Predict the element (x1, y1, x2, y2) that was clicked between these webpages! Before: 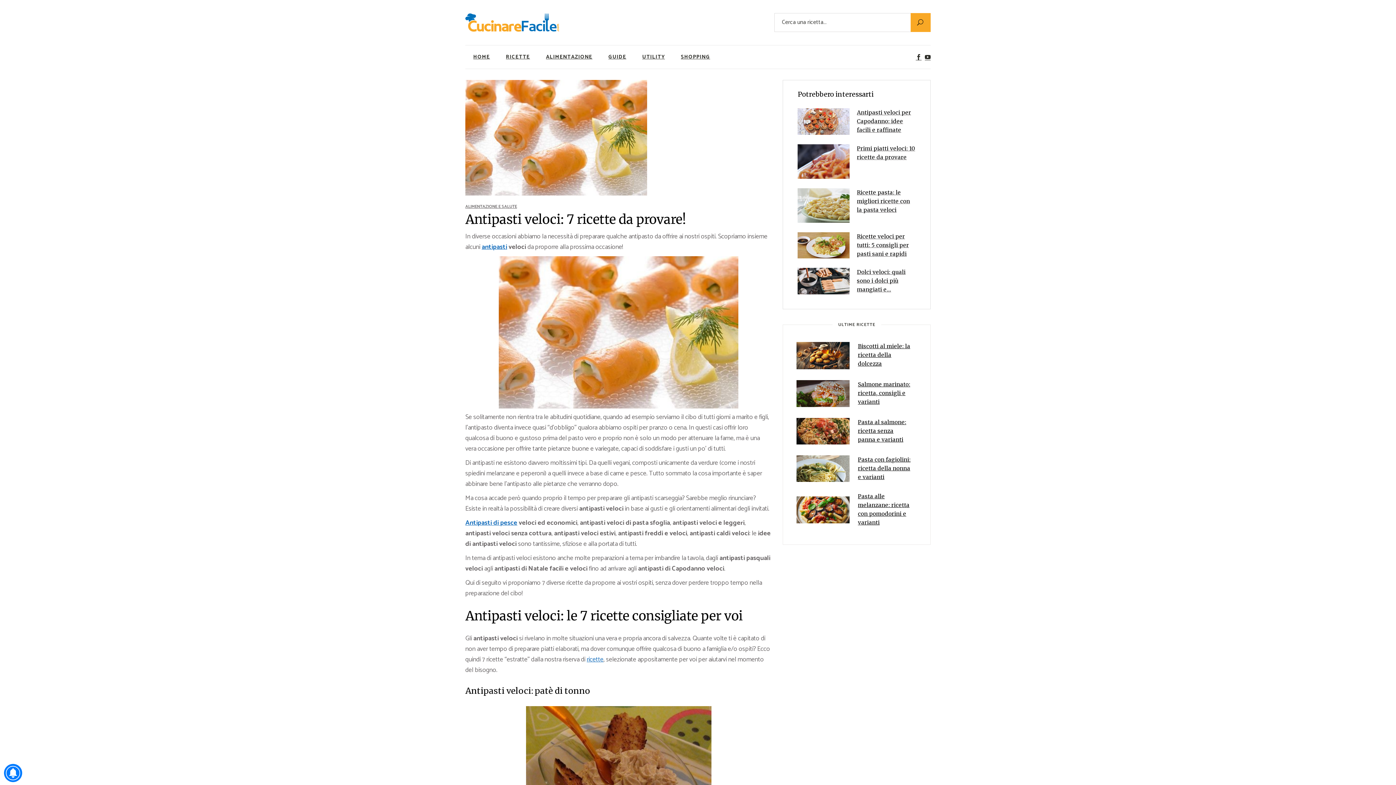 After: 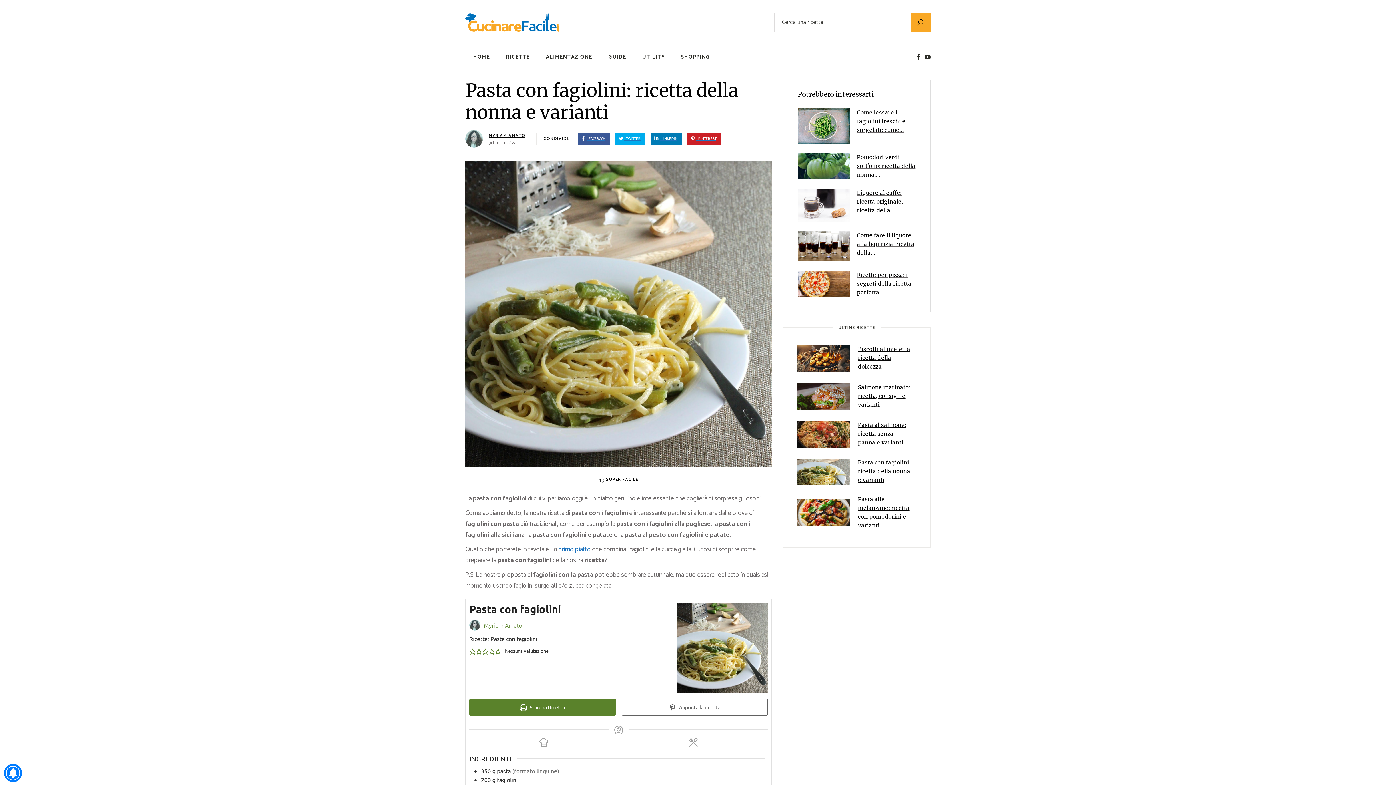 Action: label: Pasta con fagiolini: ricetta della nonna e varianti bbox: (858, 456, 910, 480)